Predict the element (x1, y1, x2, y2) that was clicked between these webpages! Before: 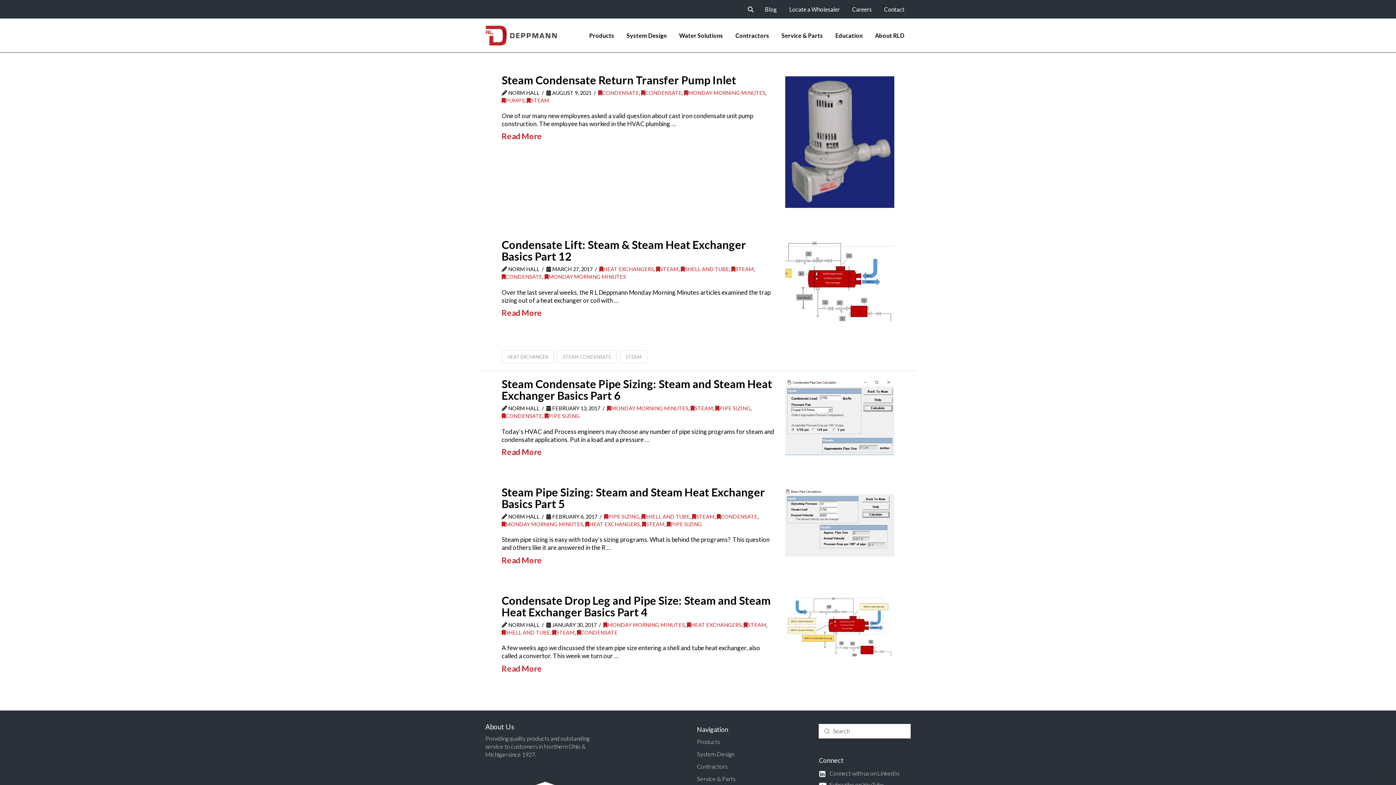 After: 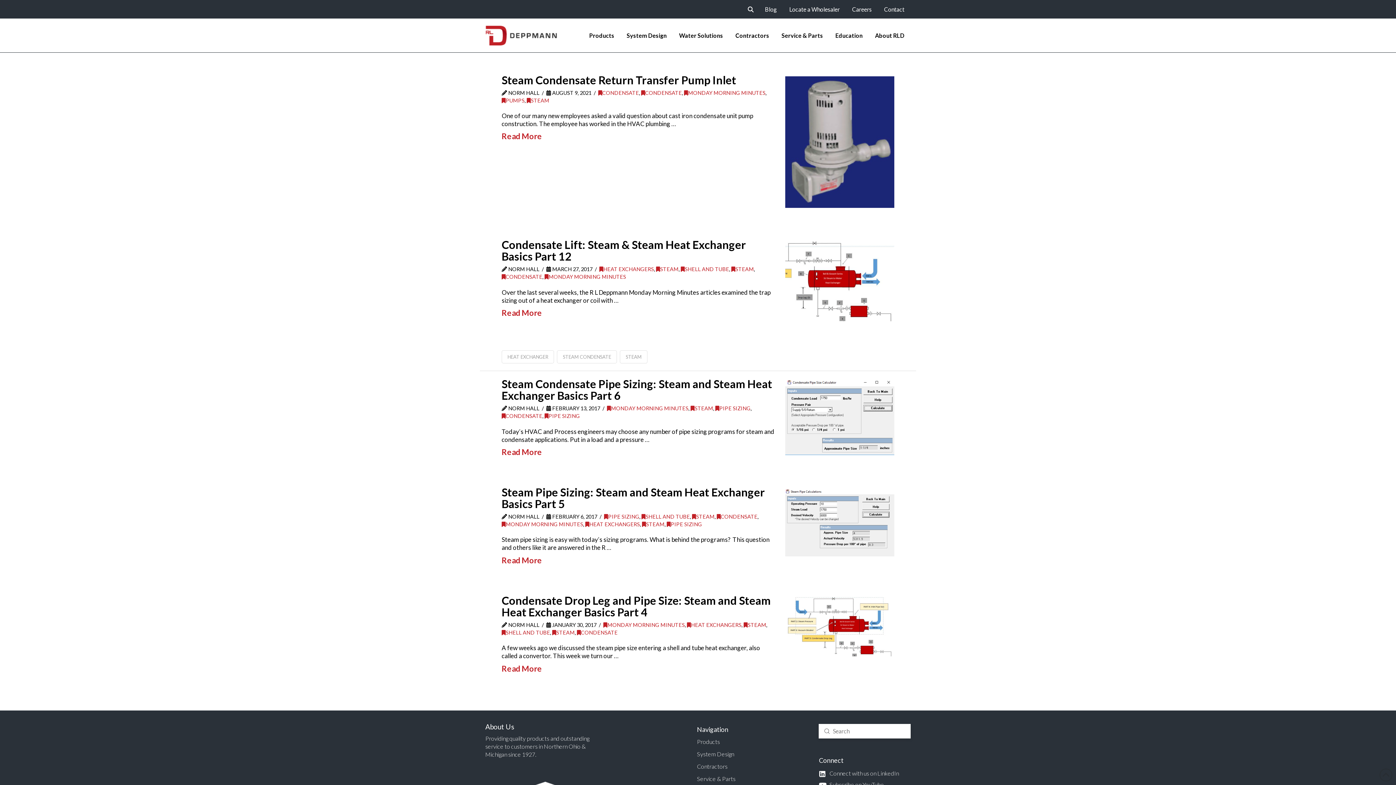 Action: bbox: (501, 413, 542, 419) label: CONDENSATE